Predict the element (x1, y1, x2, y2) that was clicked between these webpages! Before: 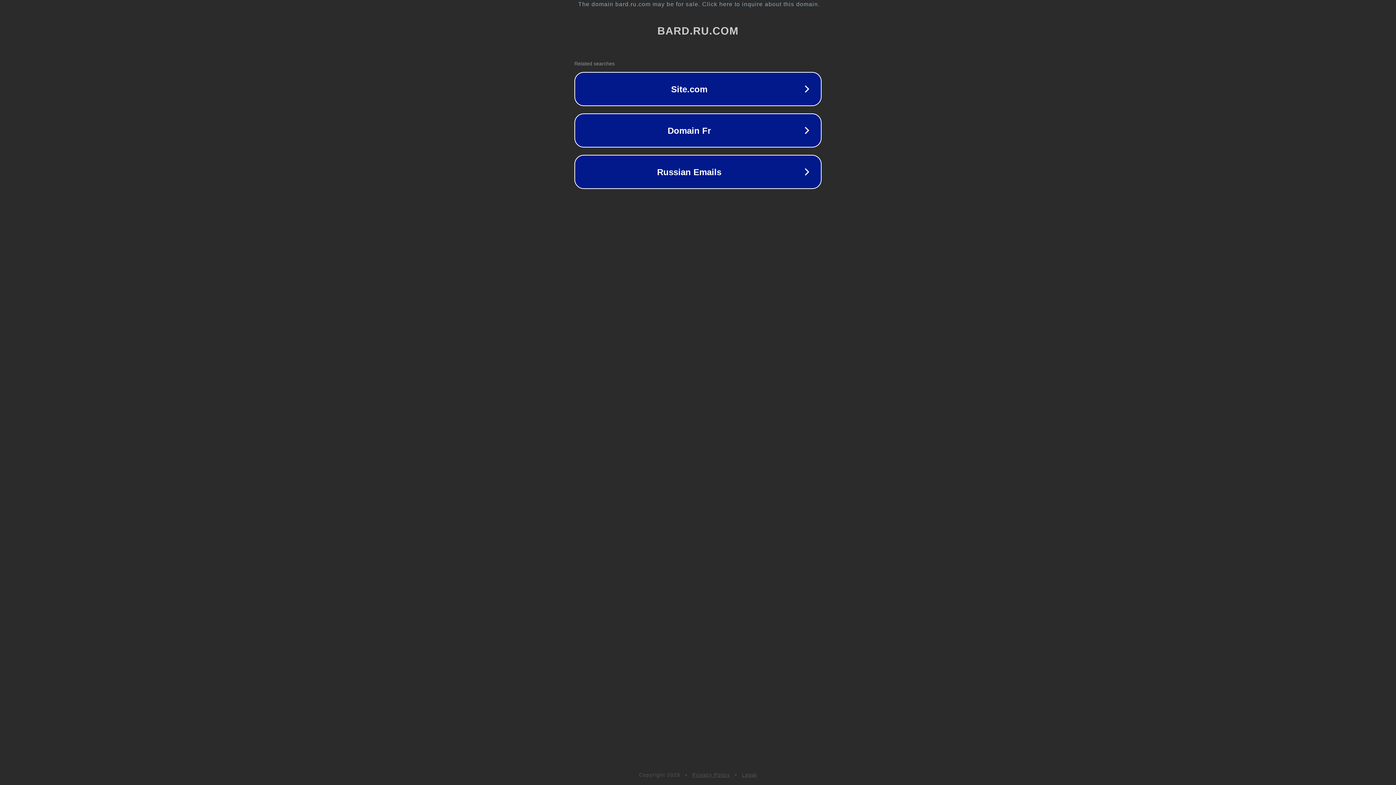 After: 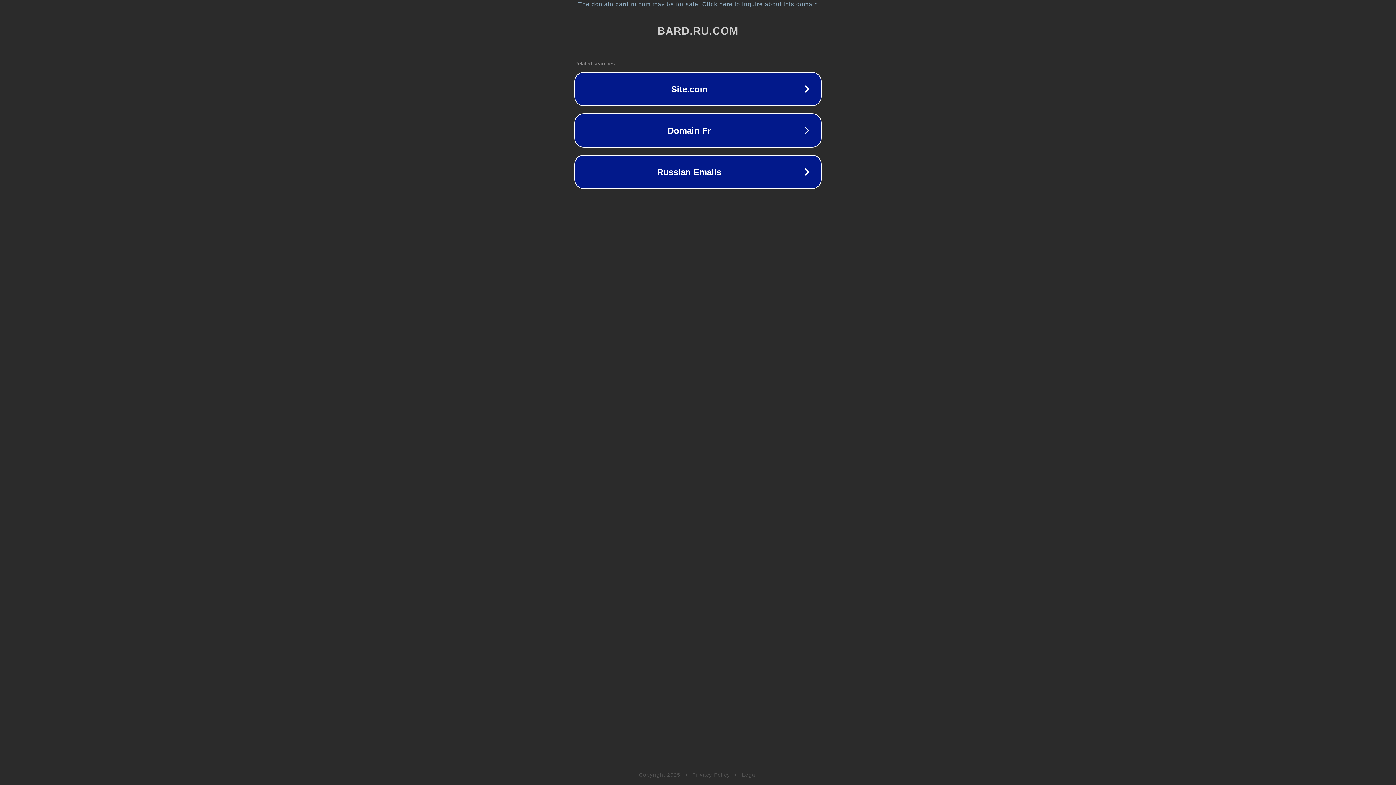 Action: label: Privacy Policy bbox: (692, 772, 730, 778)